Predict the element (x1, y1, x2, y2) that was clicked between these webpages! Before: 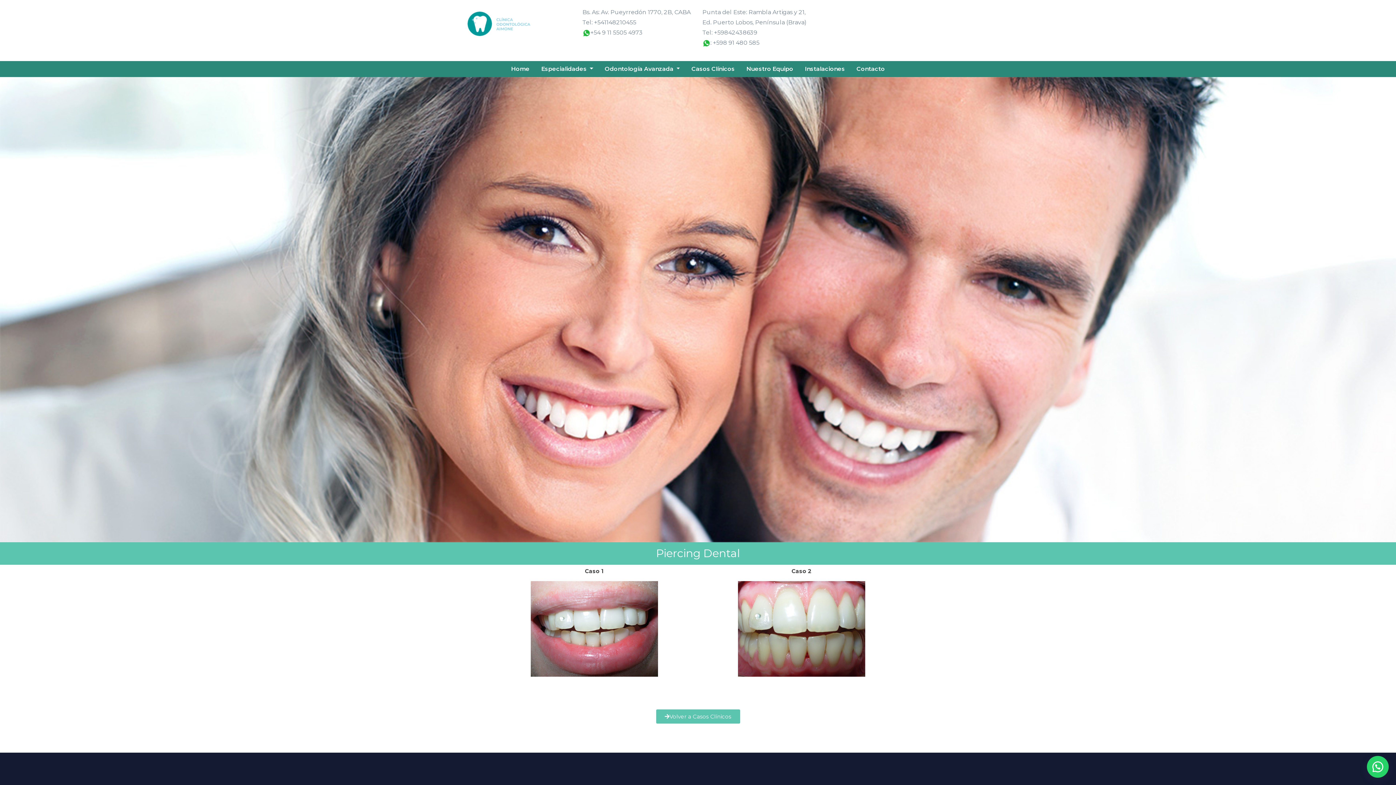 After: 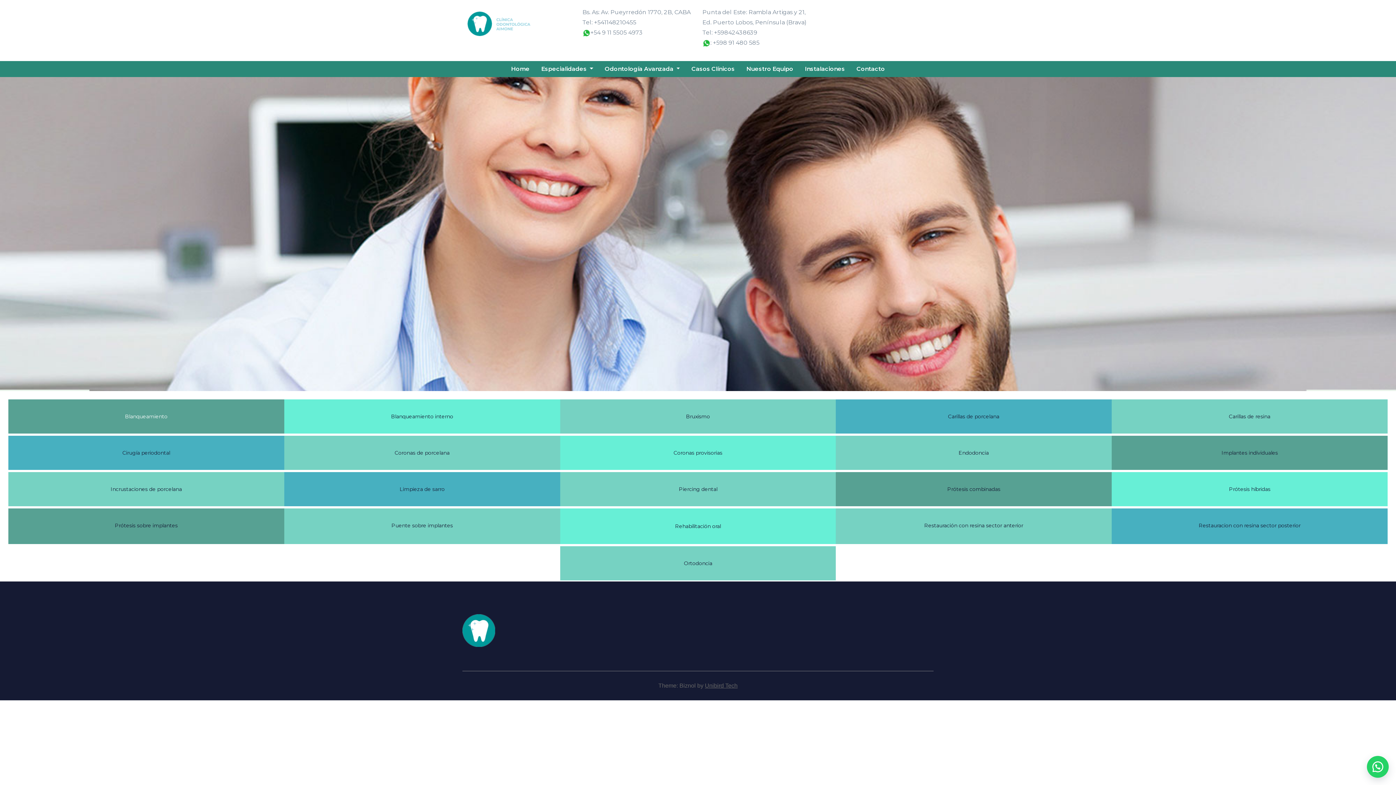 Action: bbox: (688, 61, 737, 77) label: Casos Clínicos